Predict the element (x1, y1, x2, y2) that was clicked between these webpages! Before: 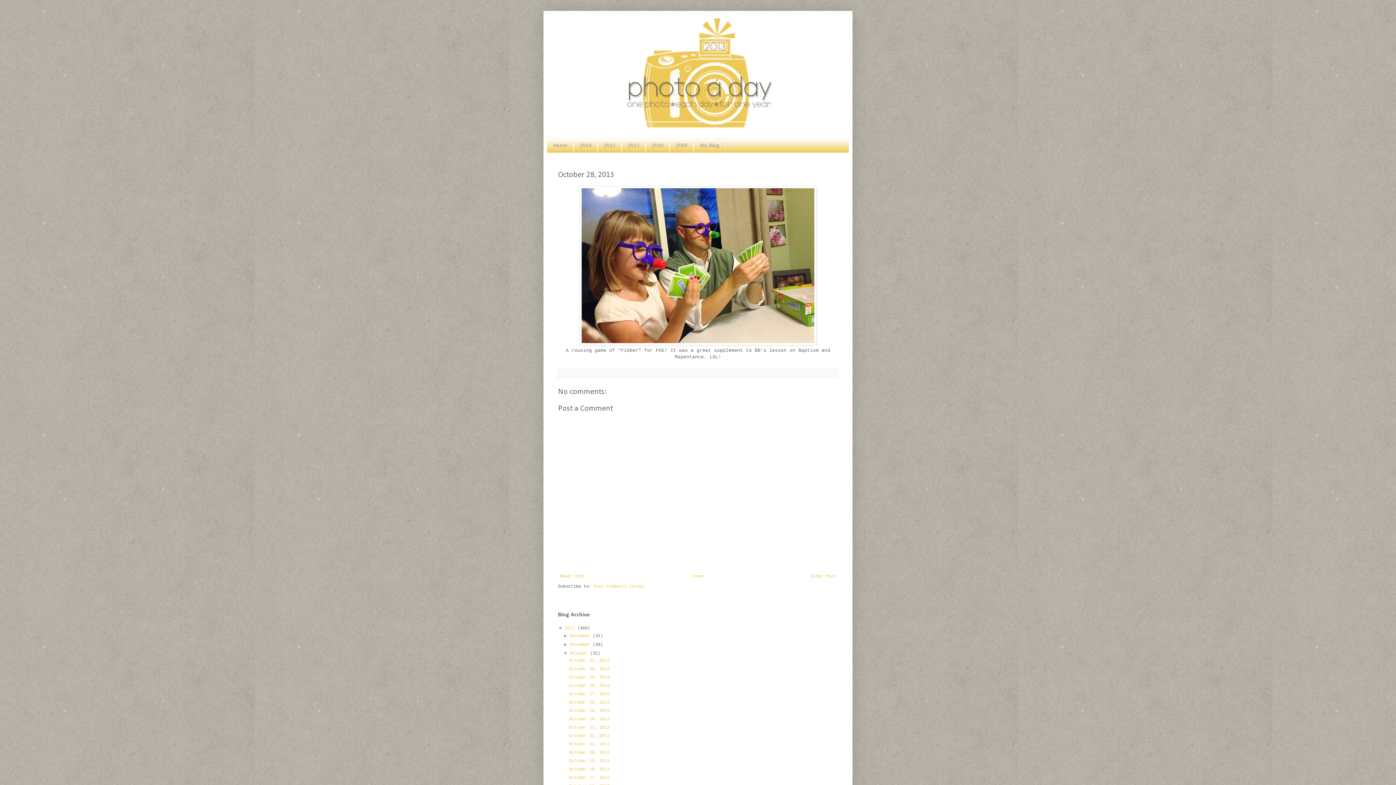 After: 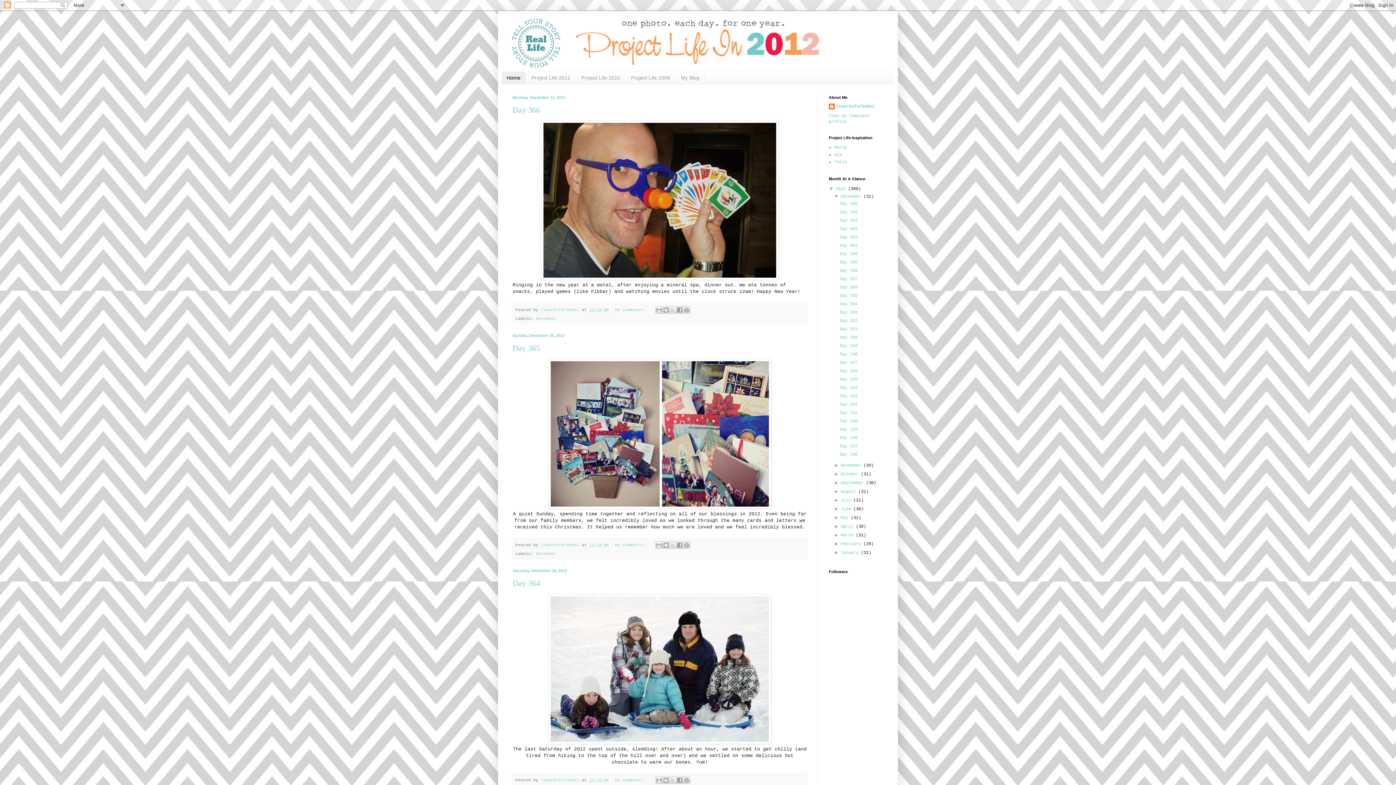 Action: label: 2012 bbox: (597, 138, 621, 152)